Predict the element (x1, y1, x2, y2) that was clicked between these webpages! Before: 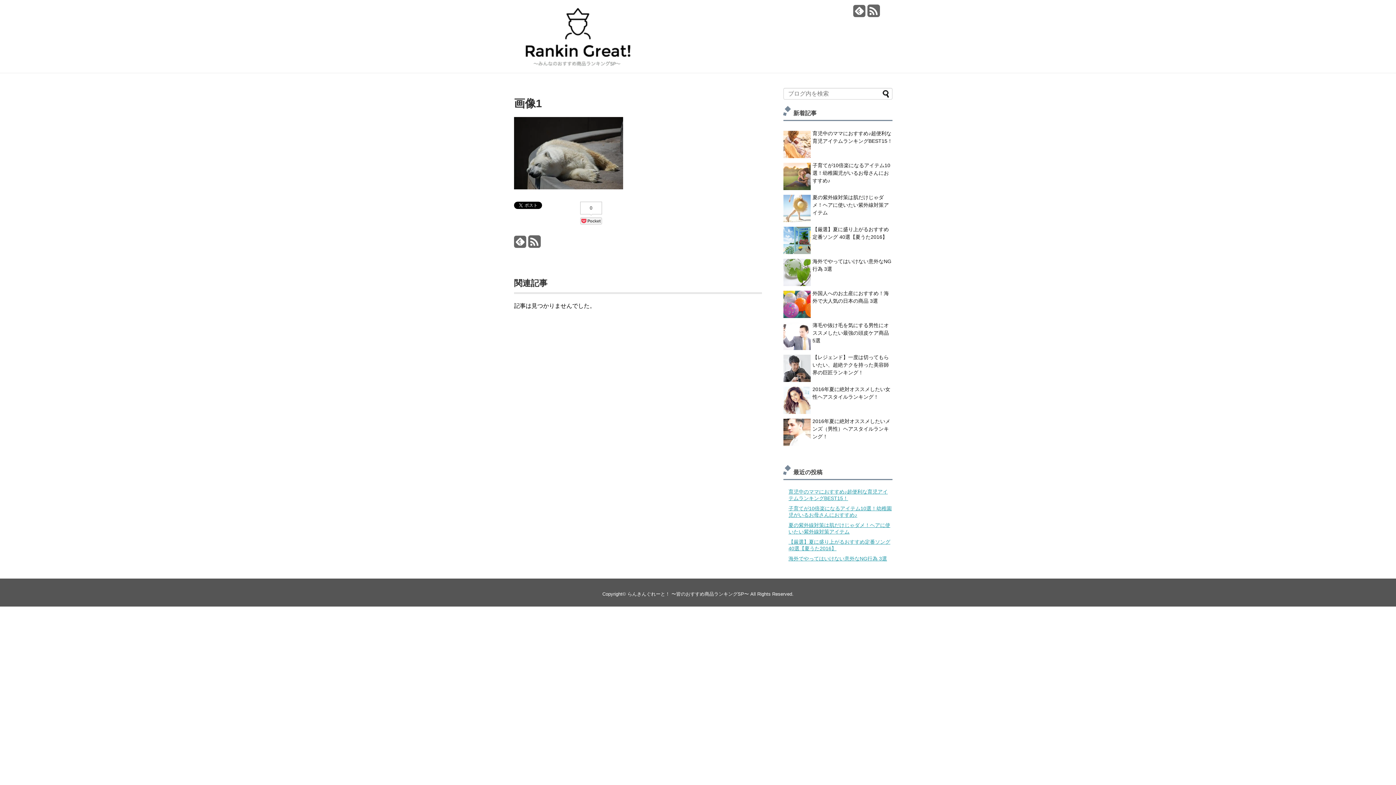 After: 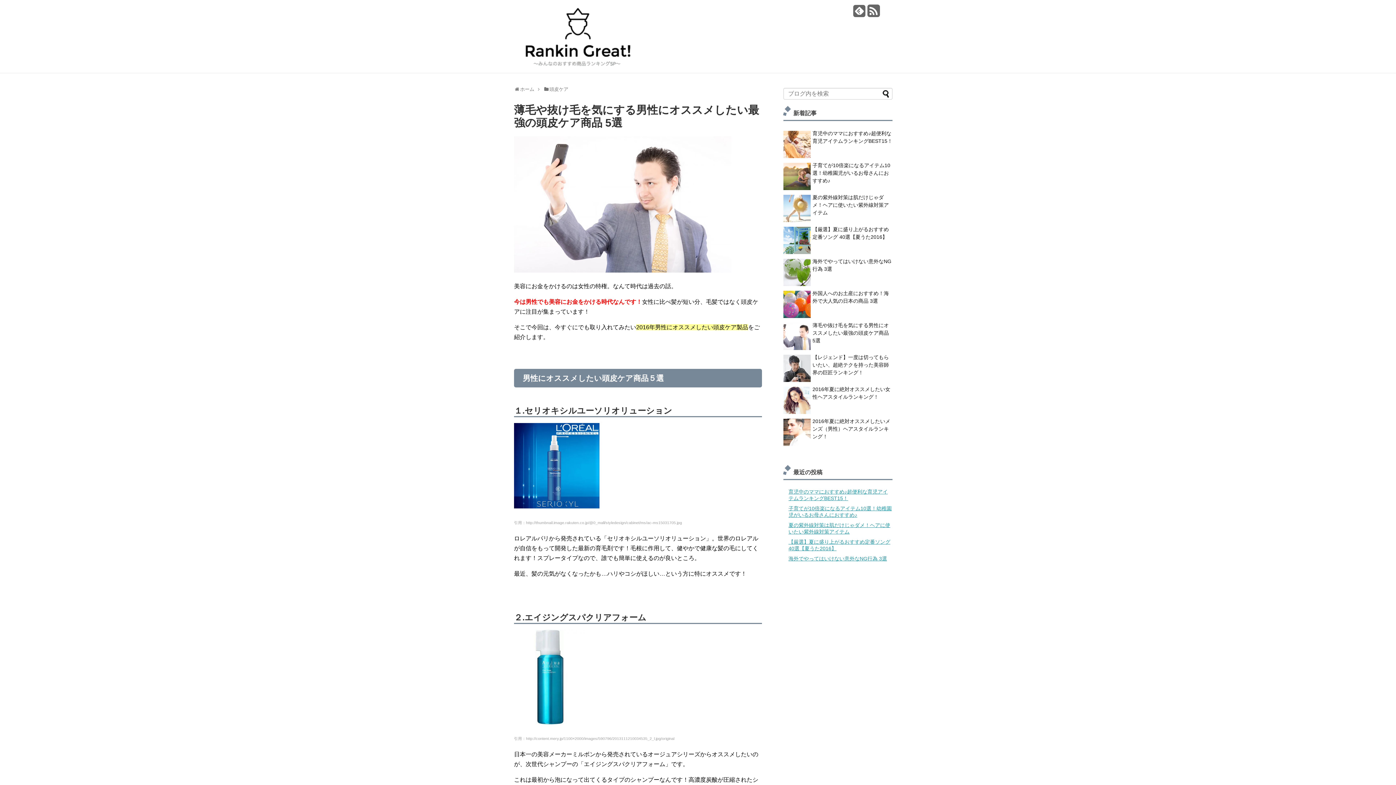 Action: bbox: (812, 322, 889, 343) label: 薄毛や抜け毛を気にする男性にオススメしたい最強の頭皮ケア商品 5選